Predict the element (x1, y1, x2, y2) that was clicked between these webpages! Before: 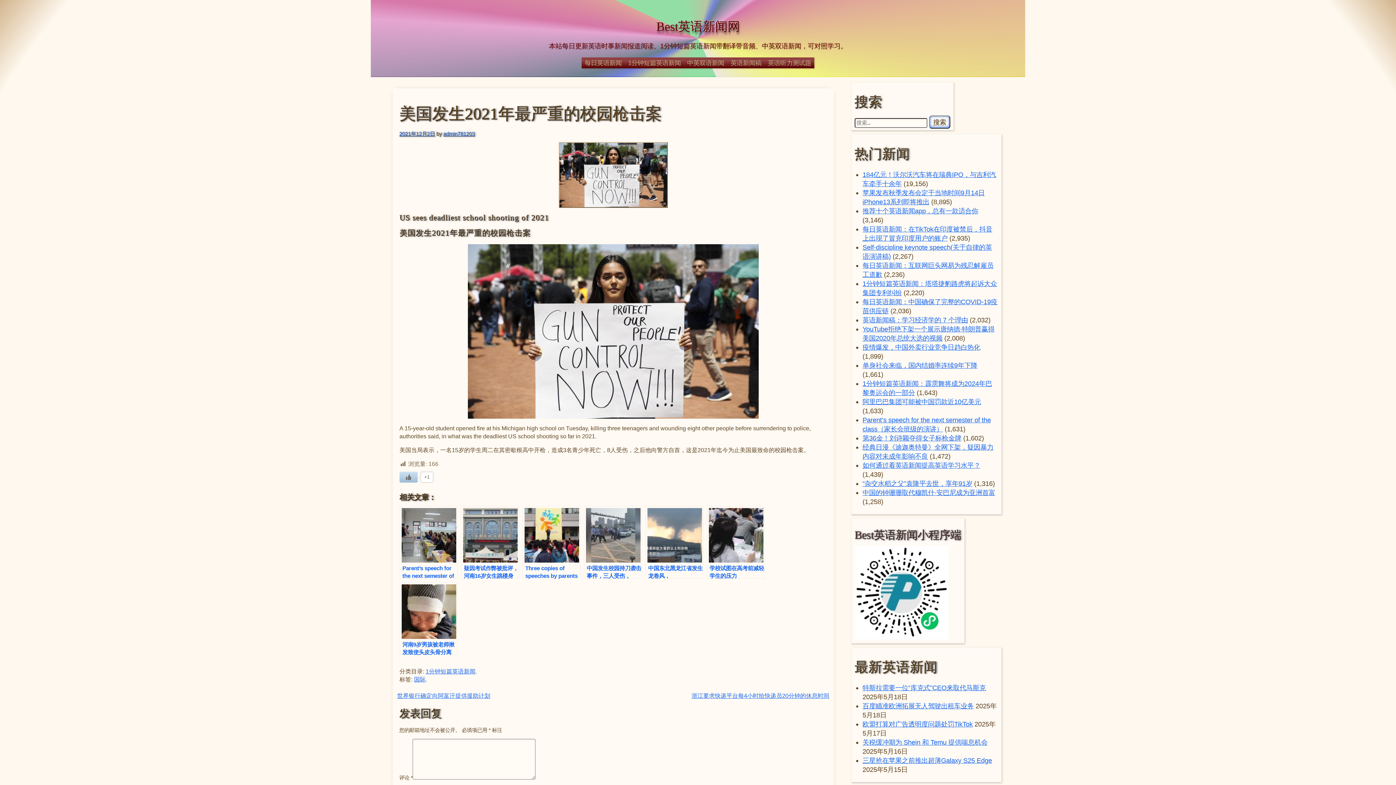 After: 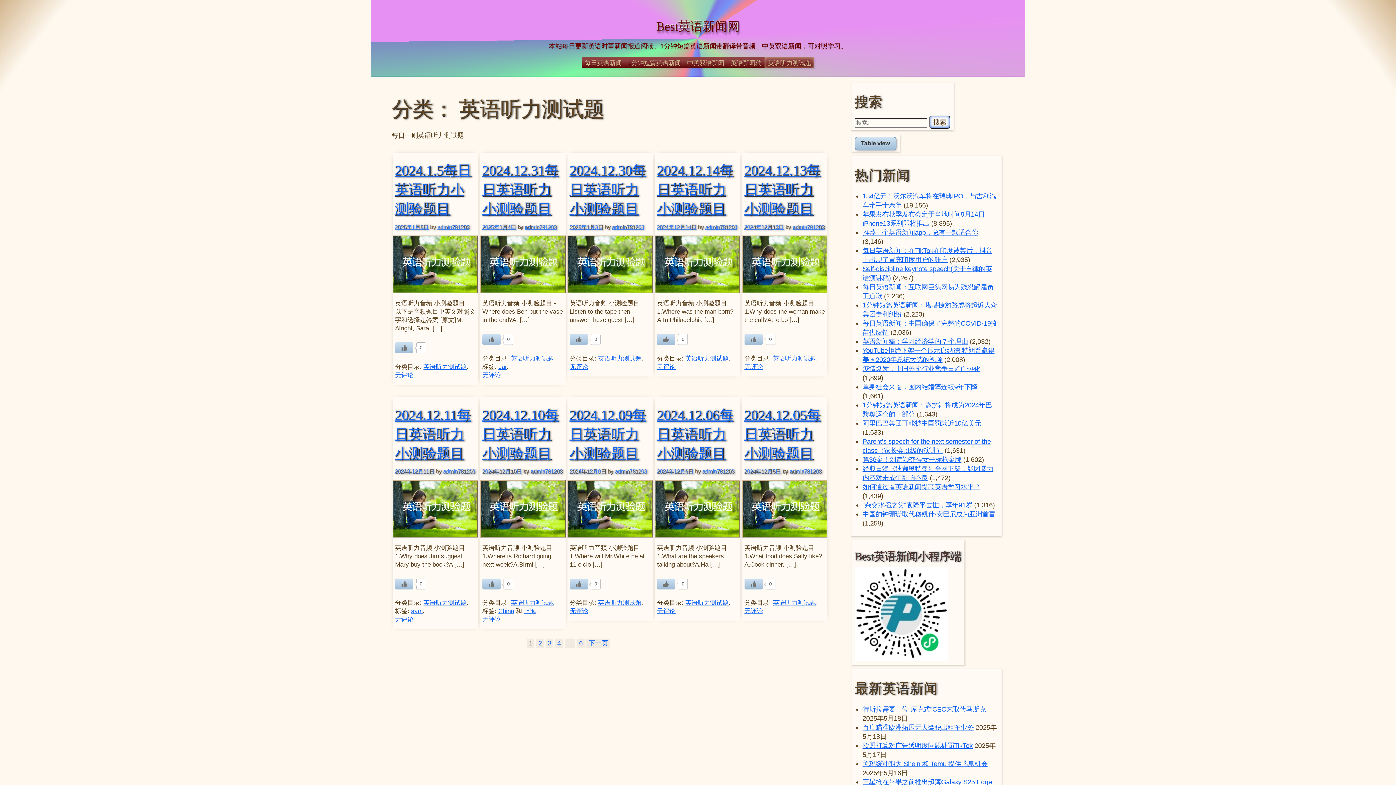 Action: bbox: (764, 57, 814, 68) label: 英语听力测试题